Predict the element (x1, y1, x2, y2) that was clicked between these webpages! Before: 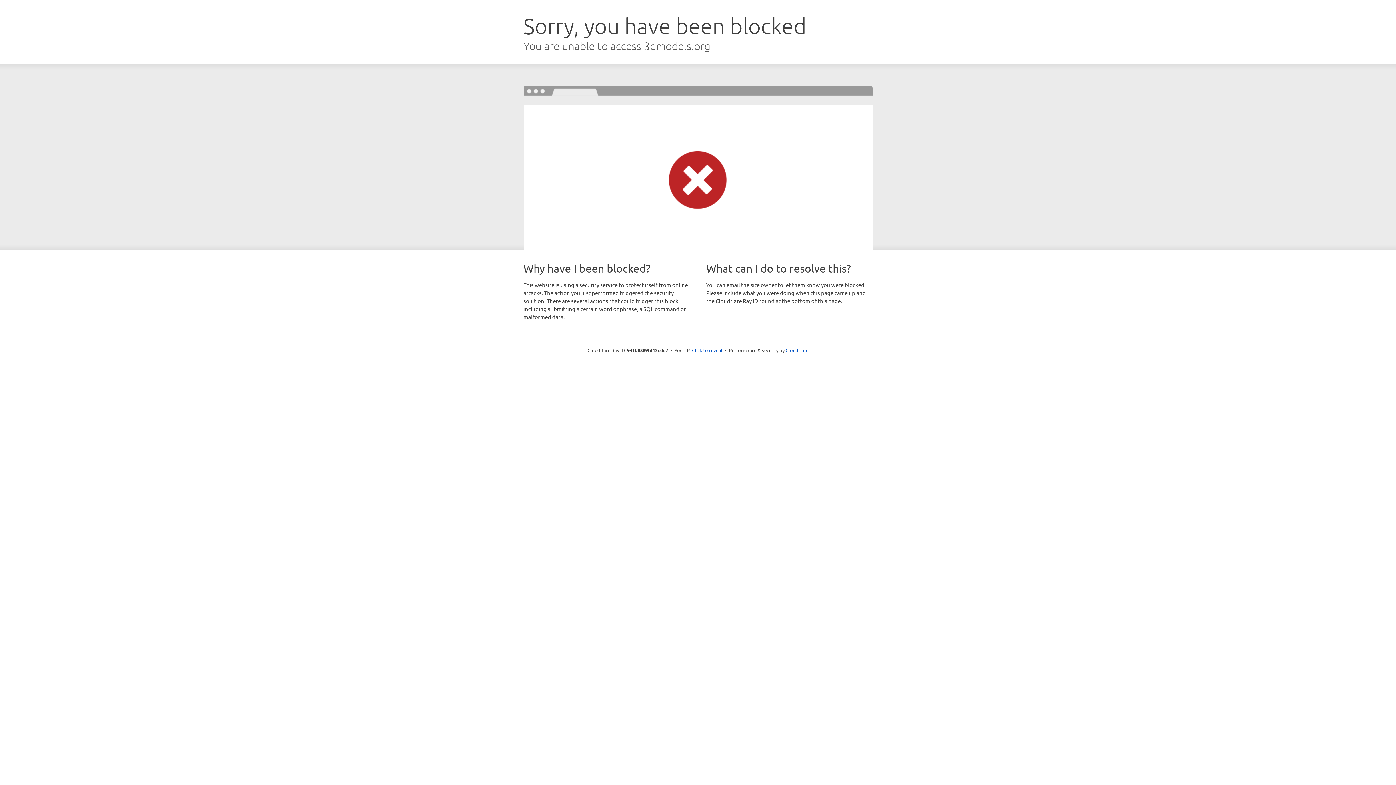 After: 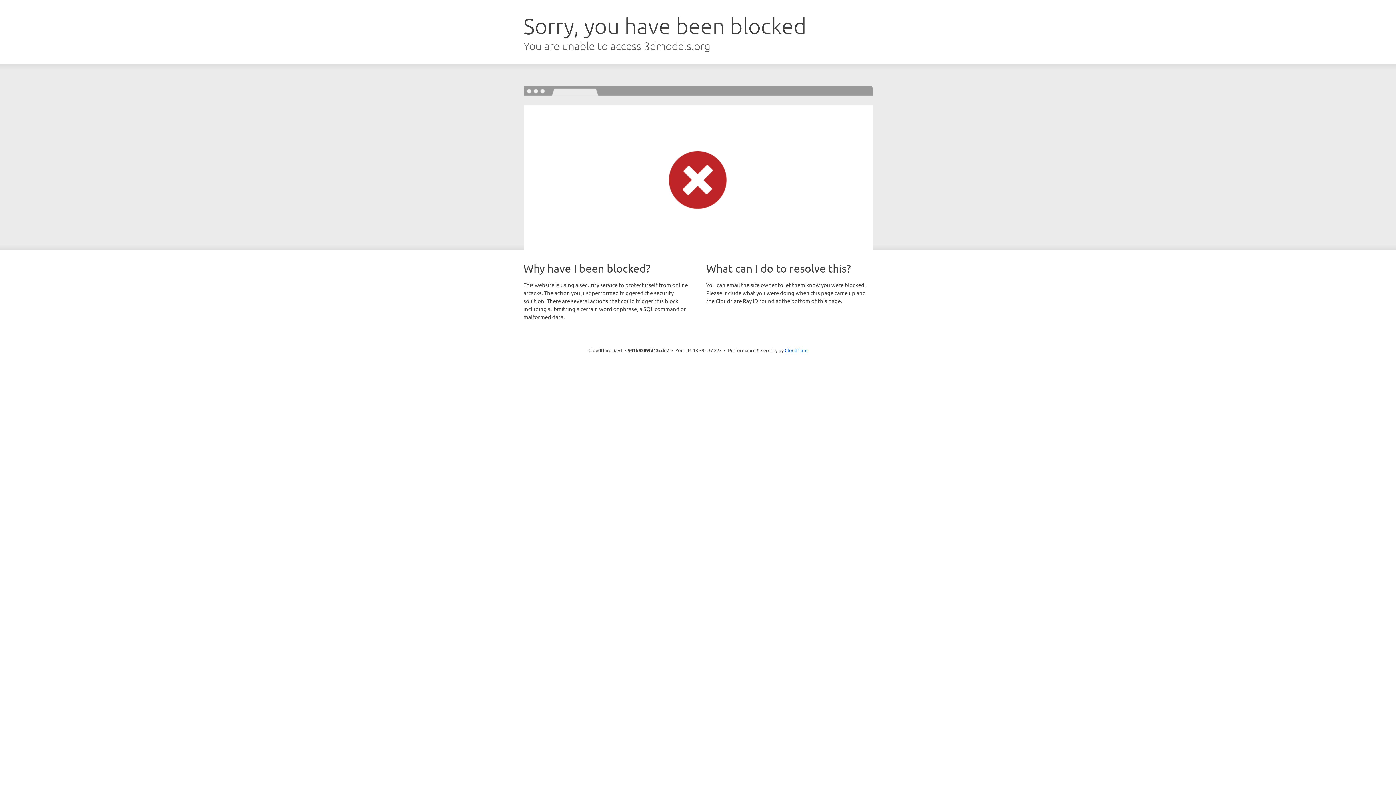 Action: bbox: (692, 346, 722, 353) label: Click to reveal